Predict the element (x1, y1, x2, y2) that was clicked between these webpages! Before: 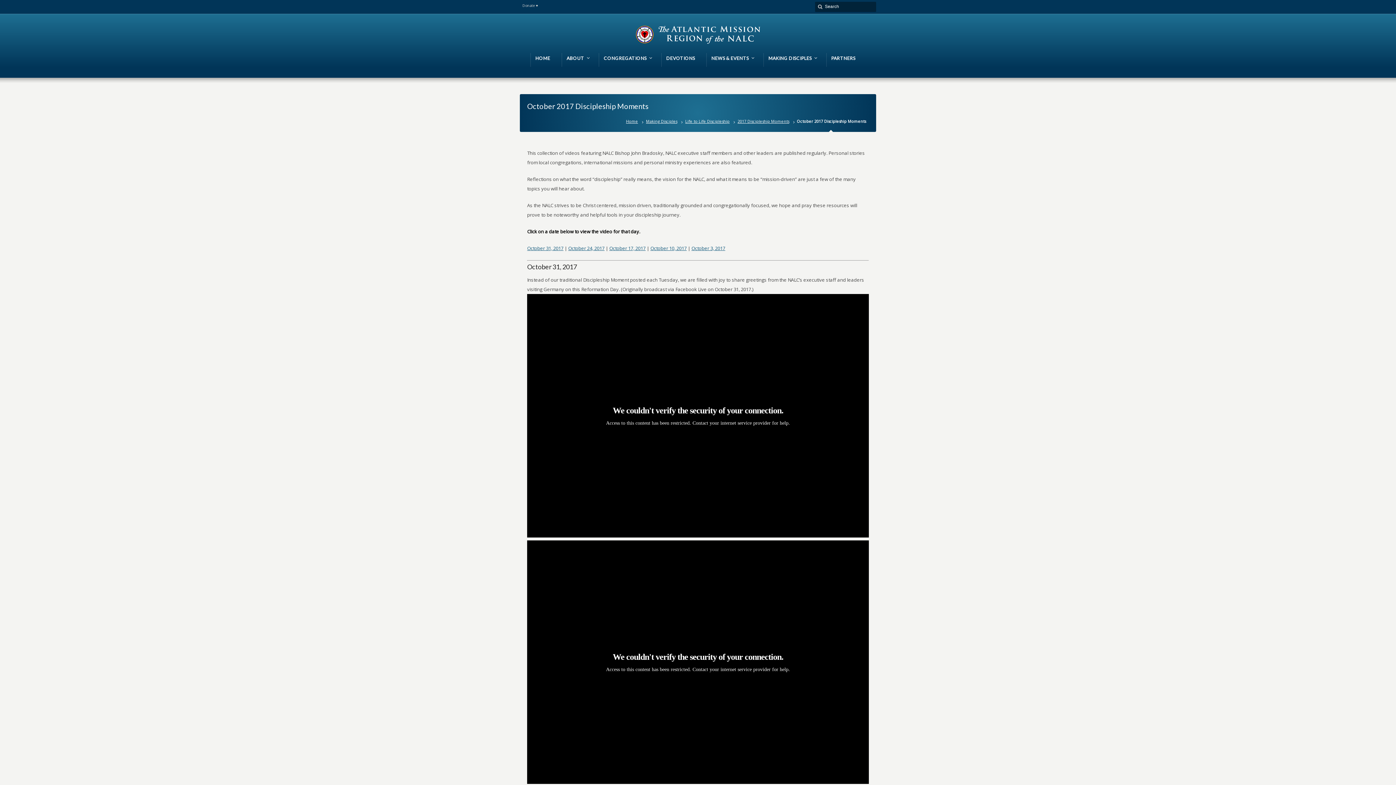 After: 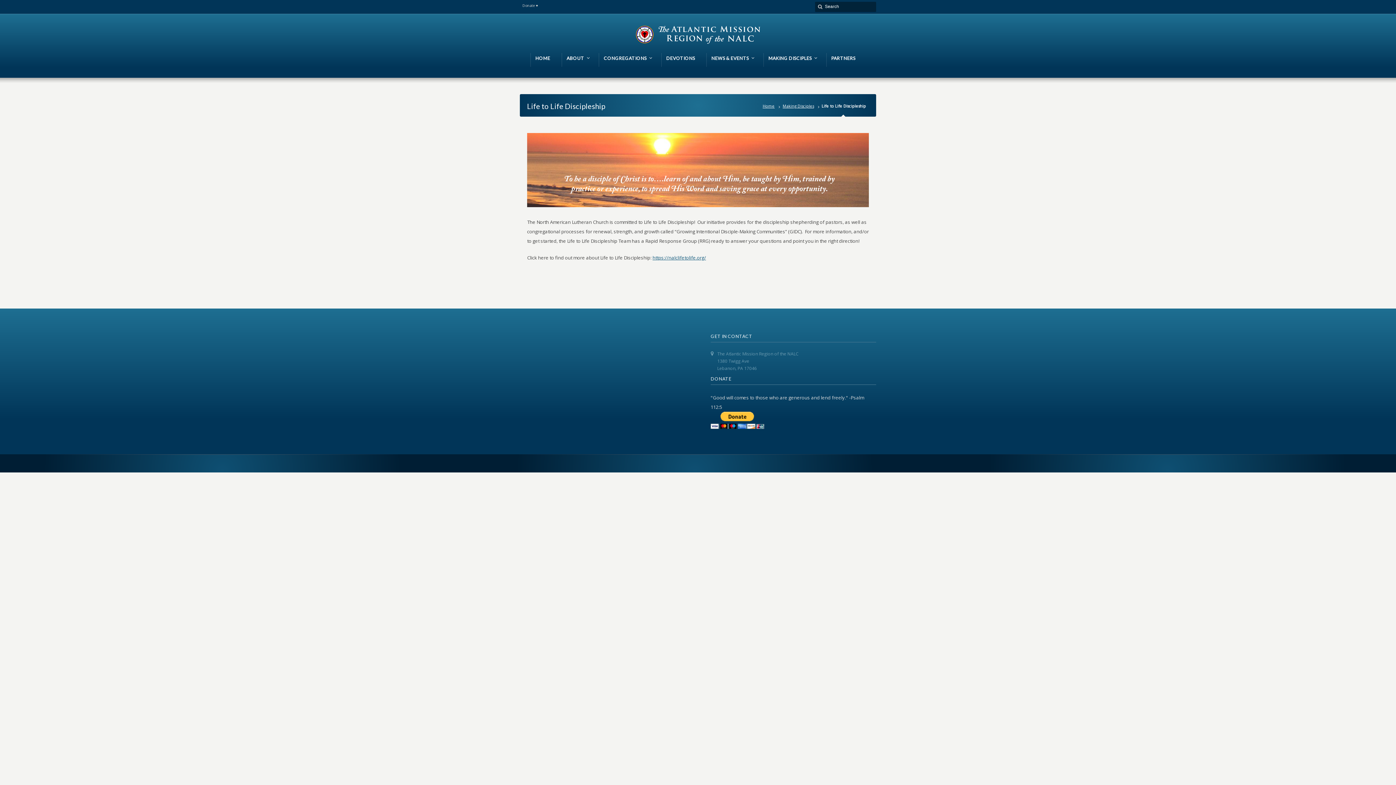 Action: bbox: (682, 118, 735, 124) label: Life to Life Discipleship